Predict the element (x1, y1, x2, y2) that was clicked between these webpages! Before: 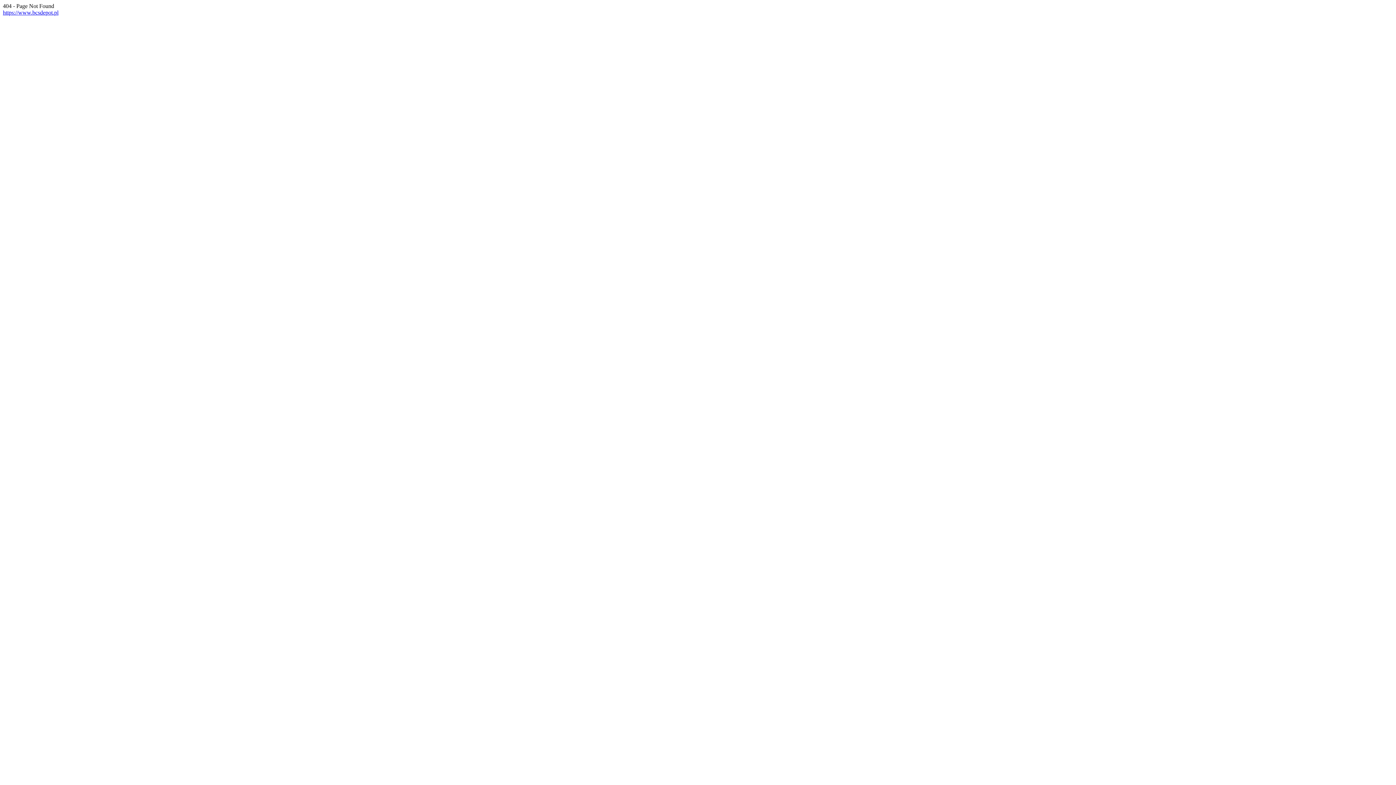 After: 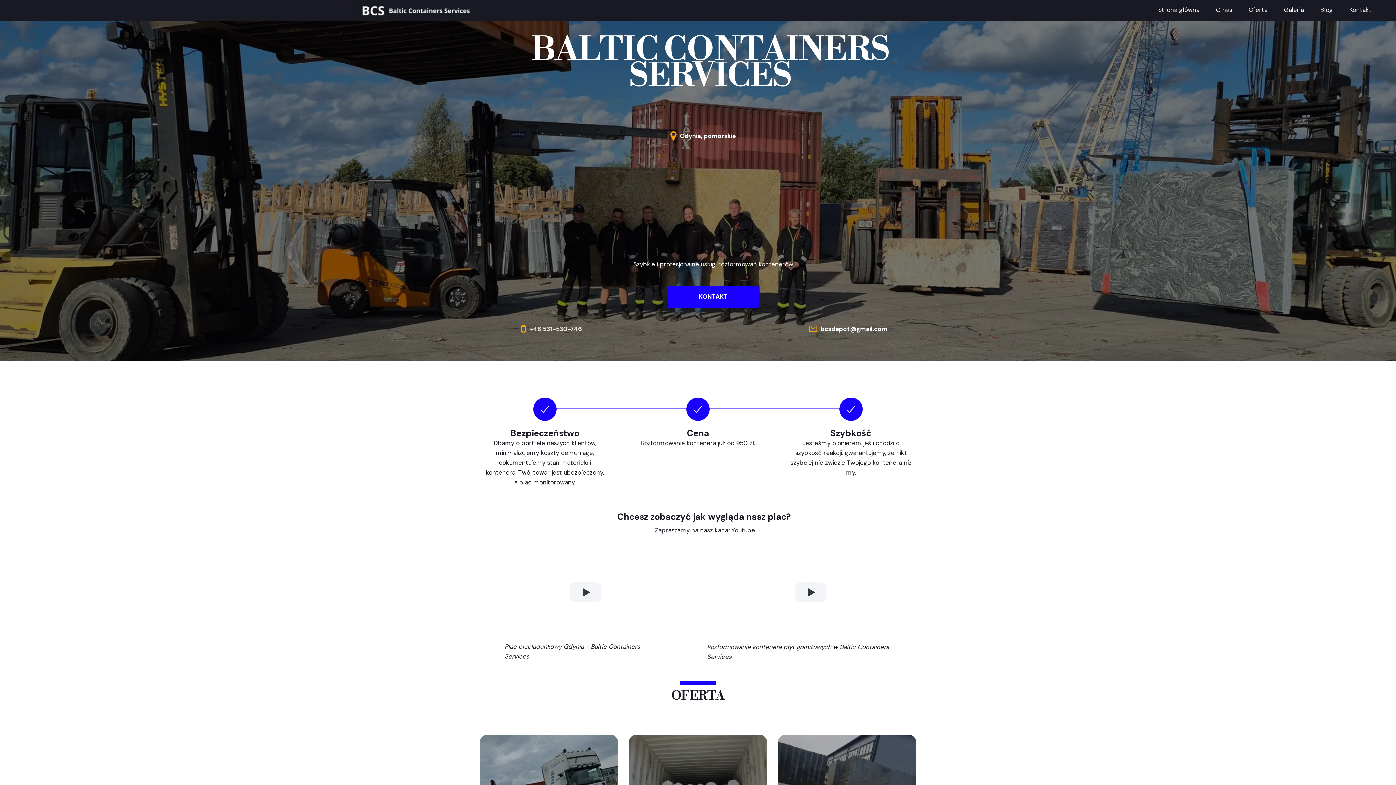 Action: bbox: (2, 9, 58, 15) label: https://www.bcsdepot.pl